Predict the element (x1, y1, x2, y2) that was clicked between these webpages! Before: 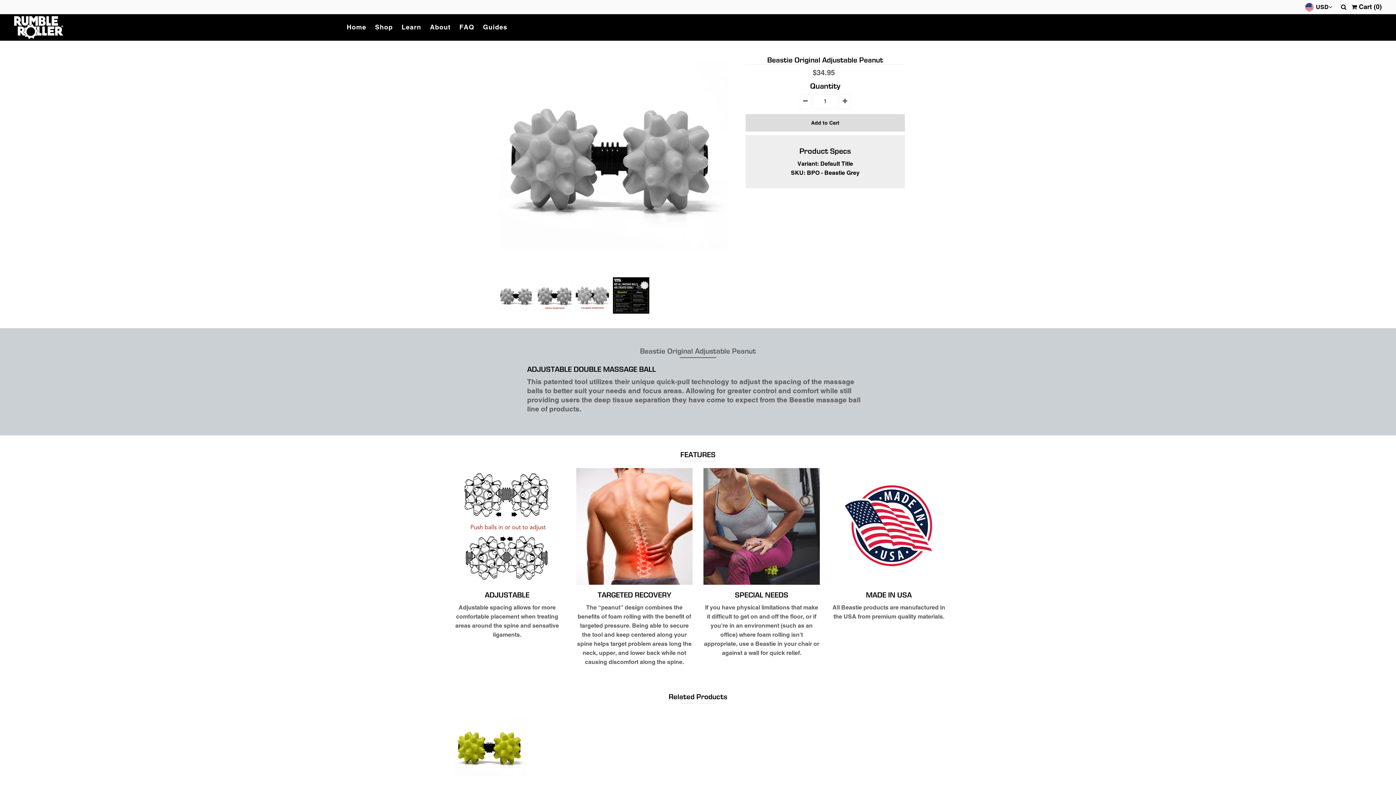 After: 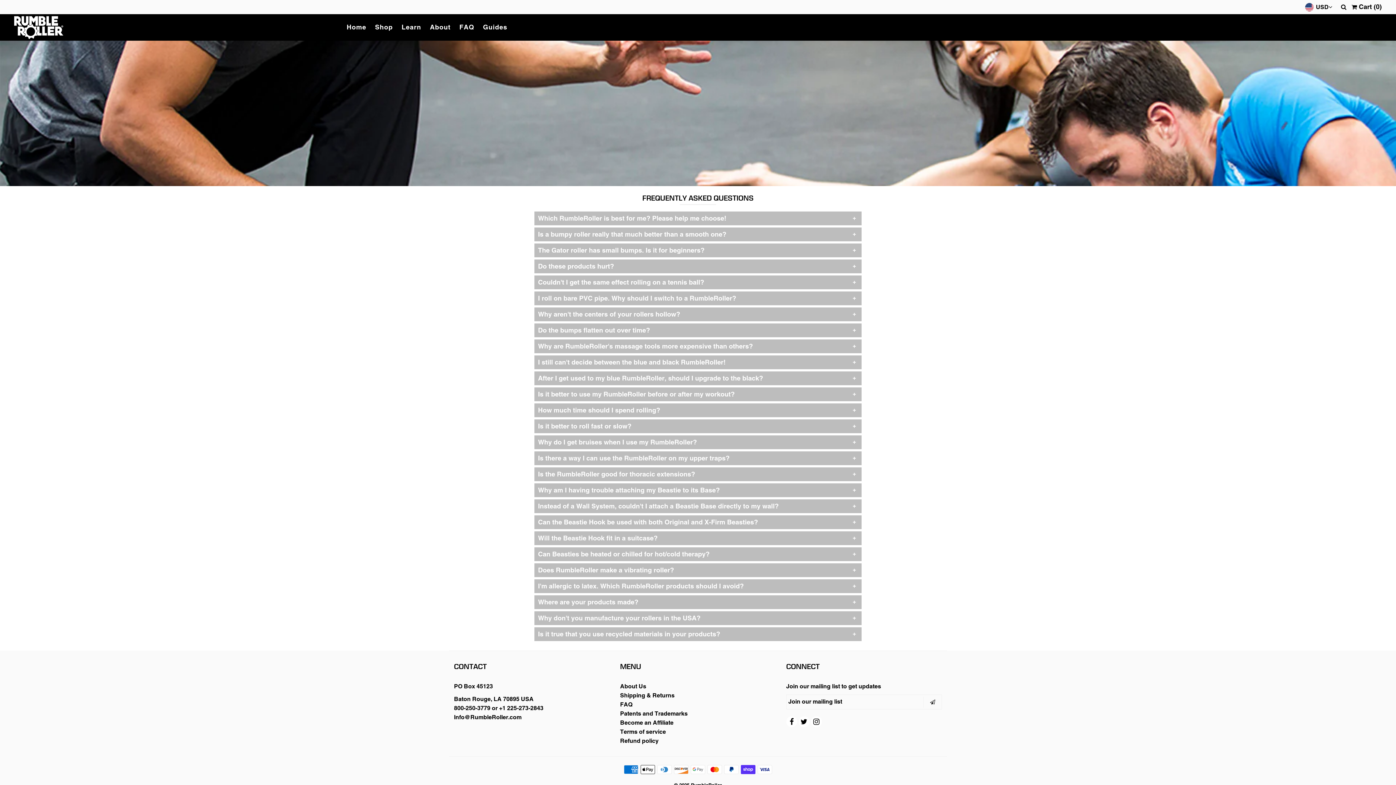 Action: bbox: (455, 16, 478, 38) label: FAQ